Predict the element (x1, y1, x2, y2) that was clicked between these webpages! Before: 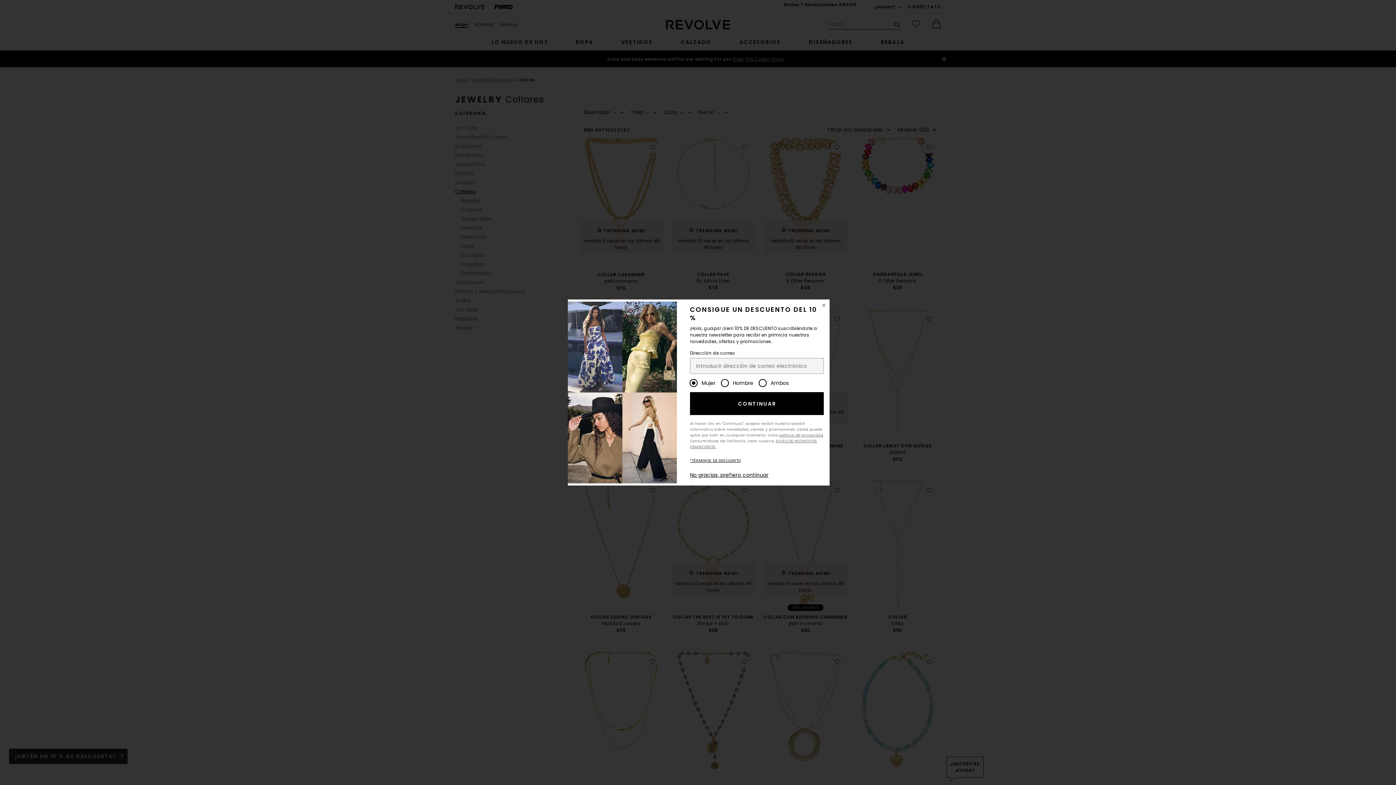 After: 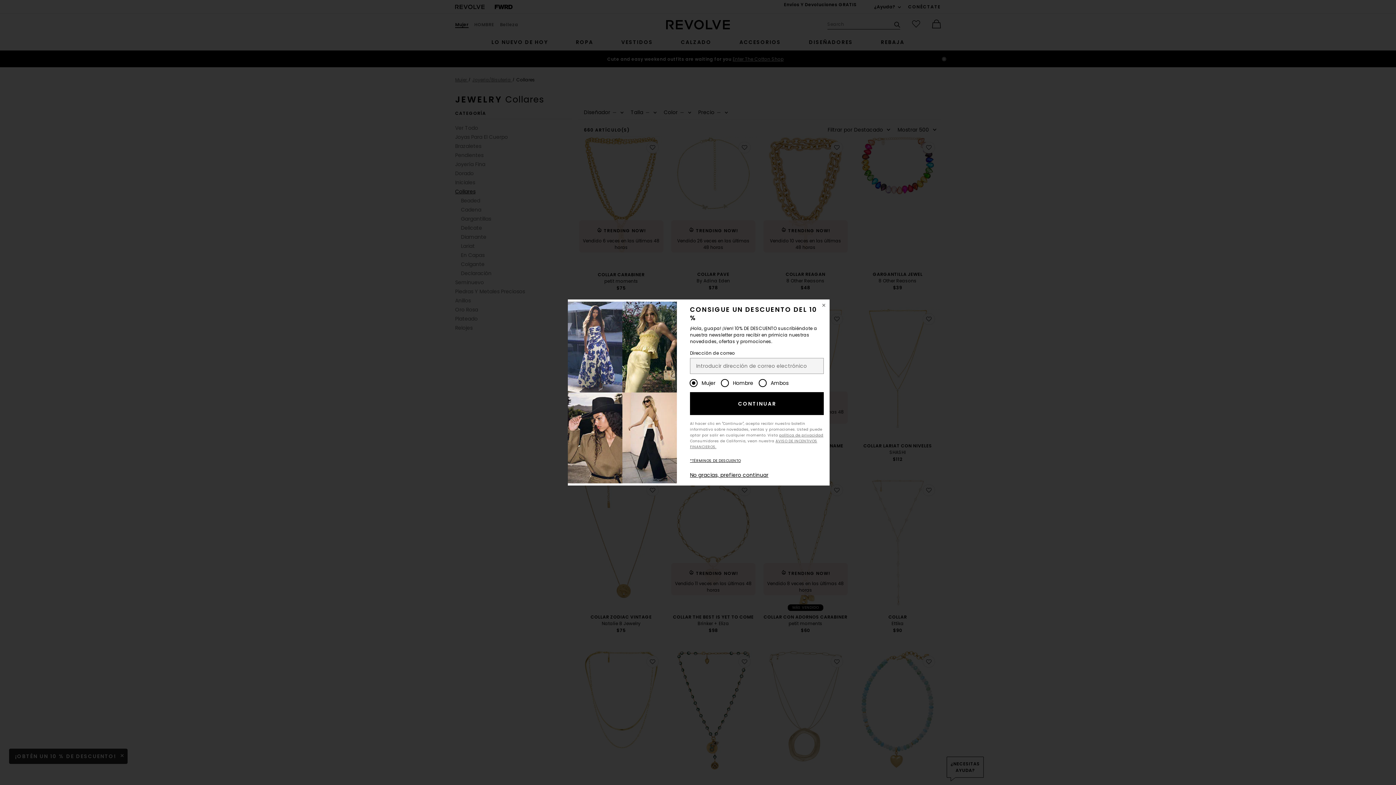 Action: bbox: (690, 392, 823, 415) label: CONTINUAR